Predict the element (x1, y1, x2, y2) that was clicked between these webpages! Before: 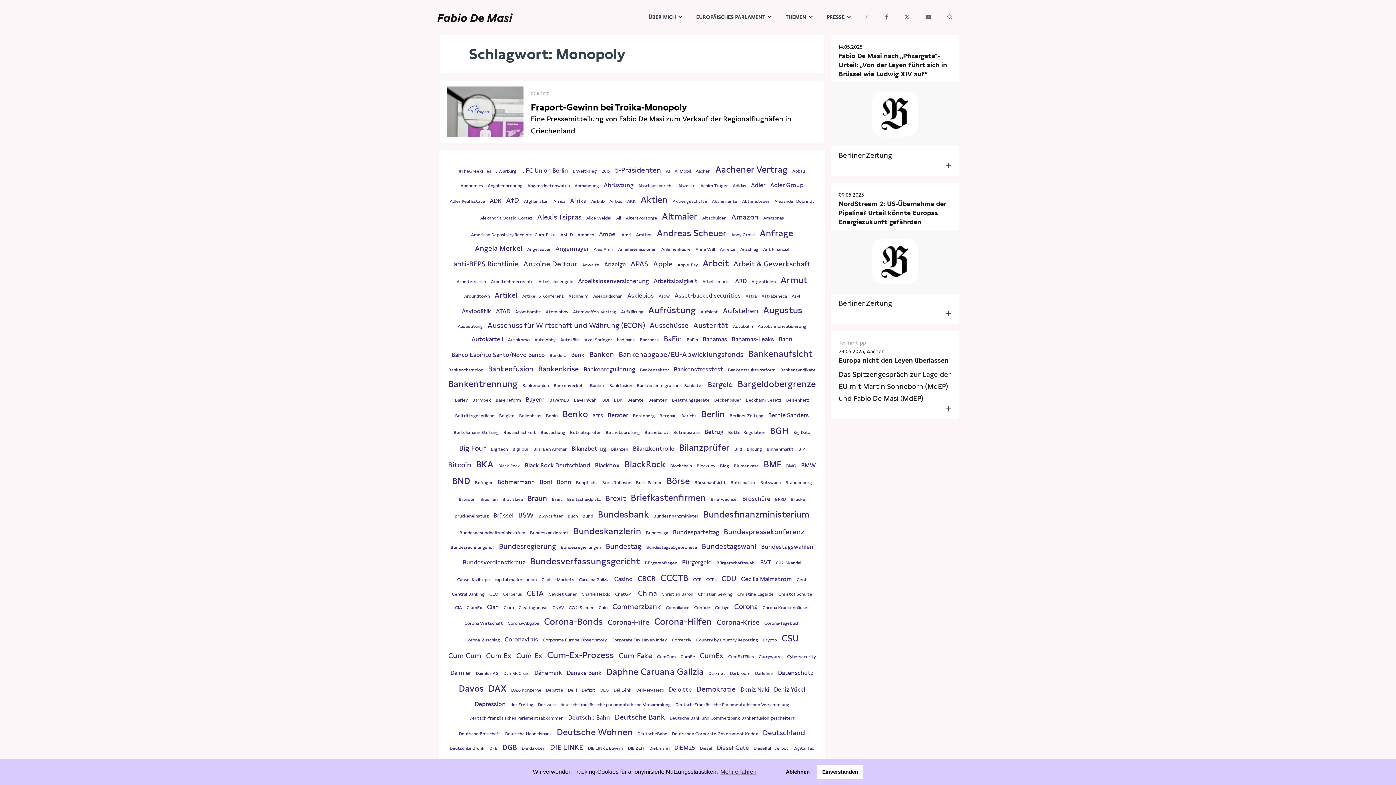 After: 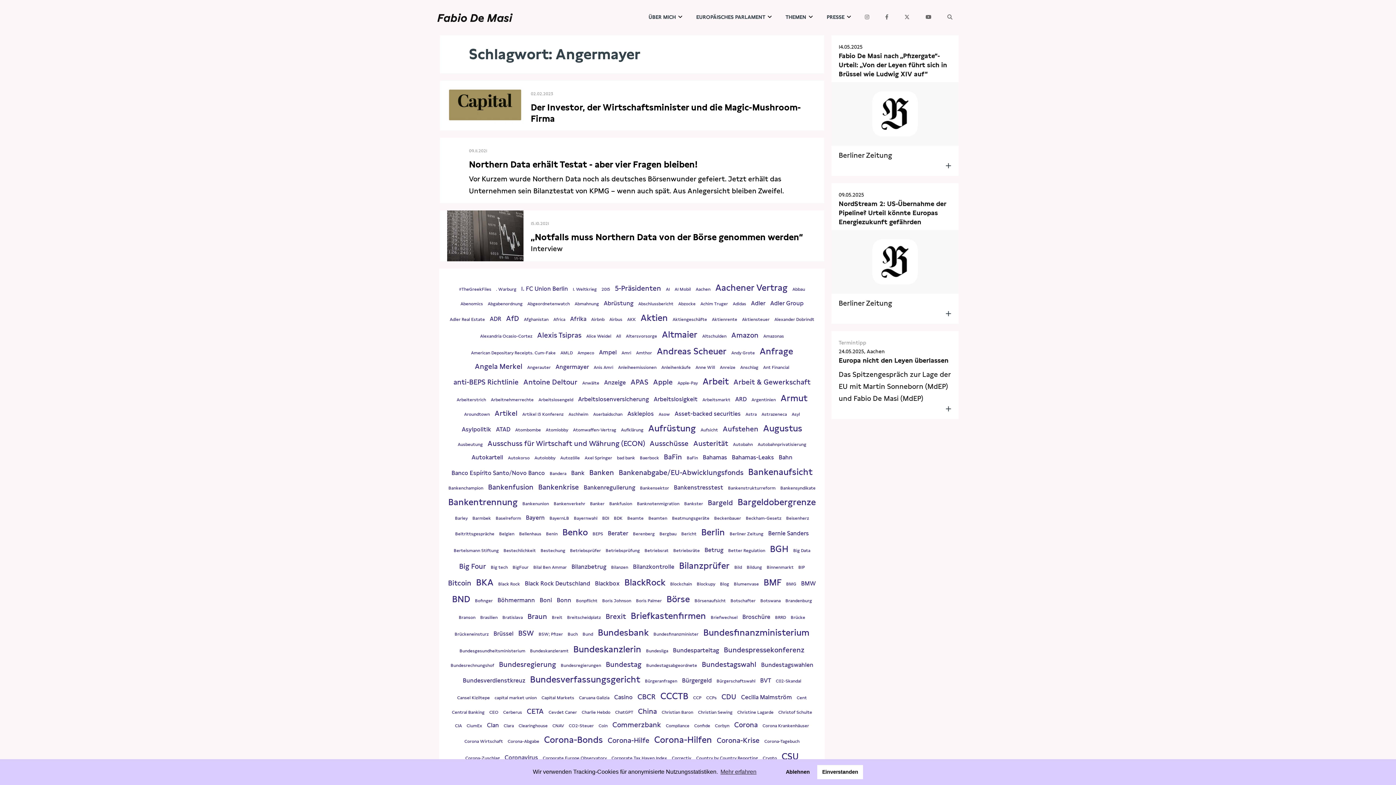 Action: label: Angermayer bbox: (554, 245, 589, 252)